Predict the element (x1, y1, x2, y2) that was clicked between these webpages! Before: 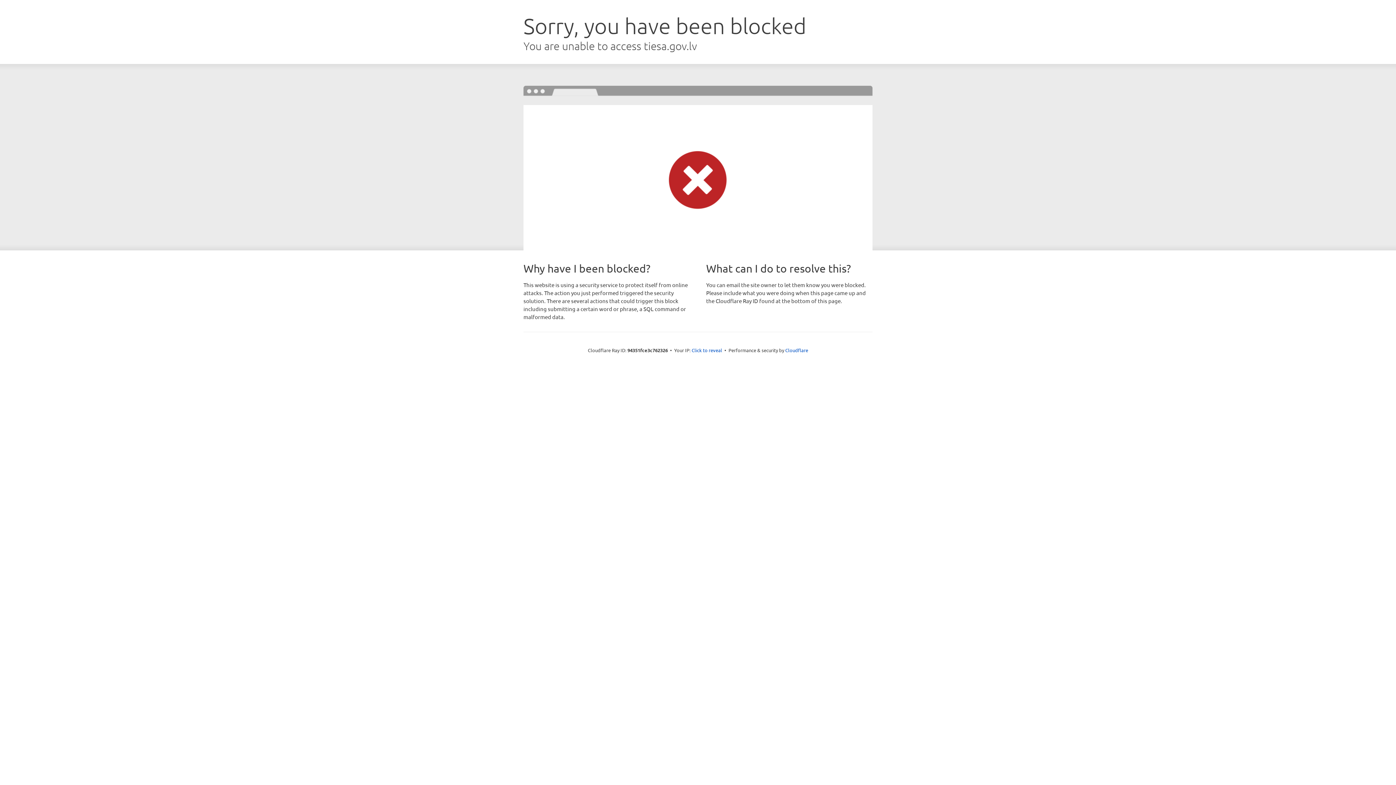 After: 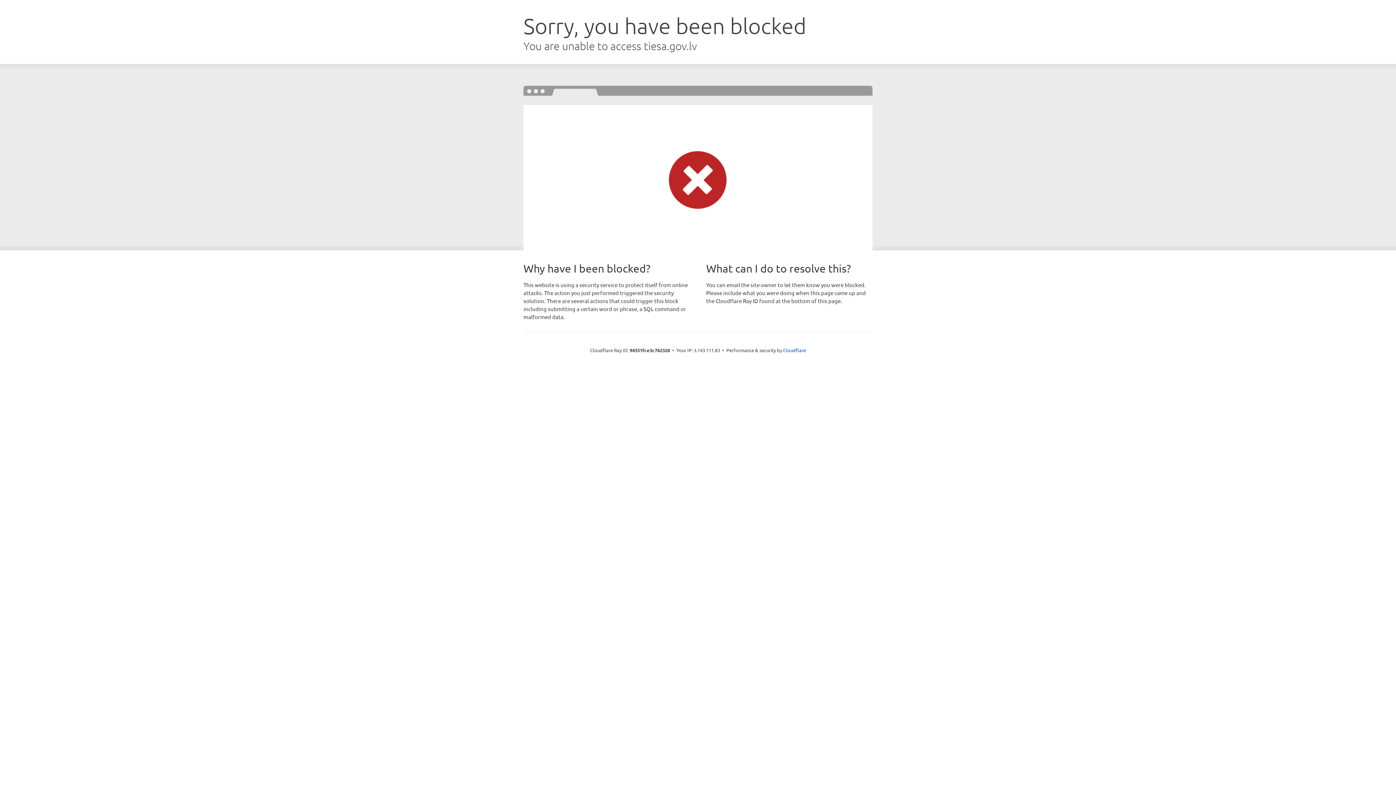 Action: label: Click to reveal bbox: (691, 346, 722, 353)